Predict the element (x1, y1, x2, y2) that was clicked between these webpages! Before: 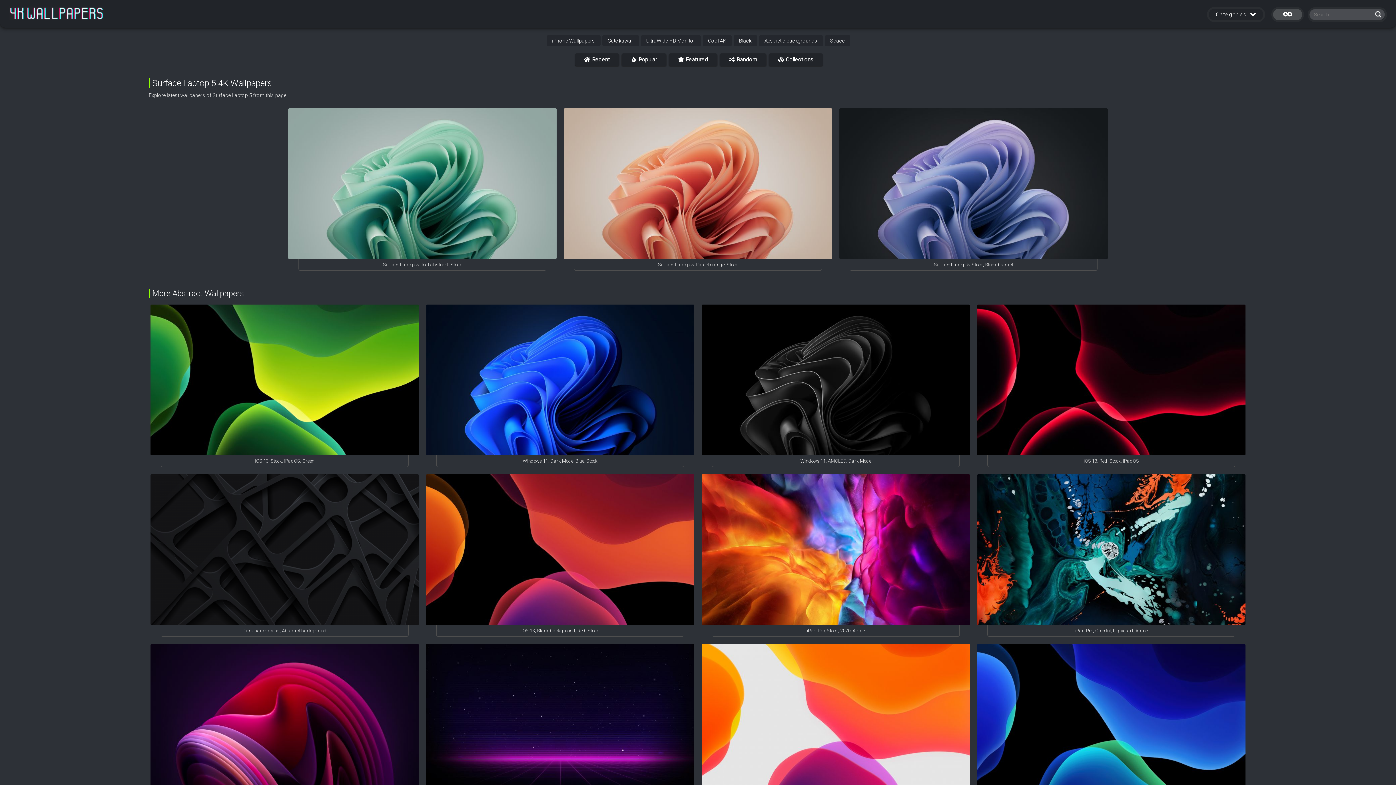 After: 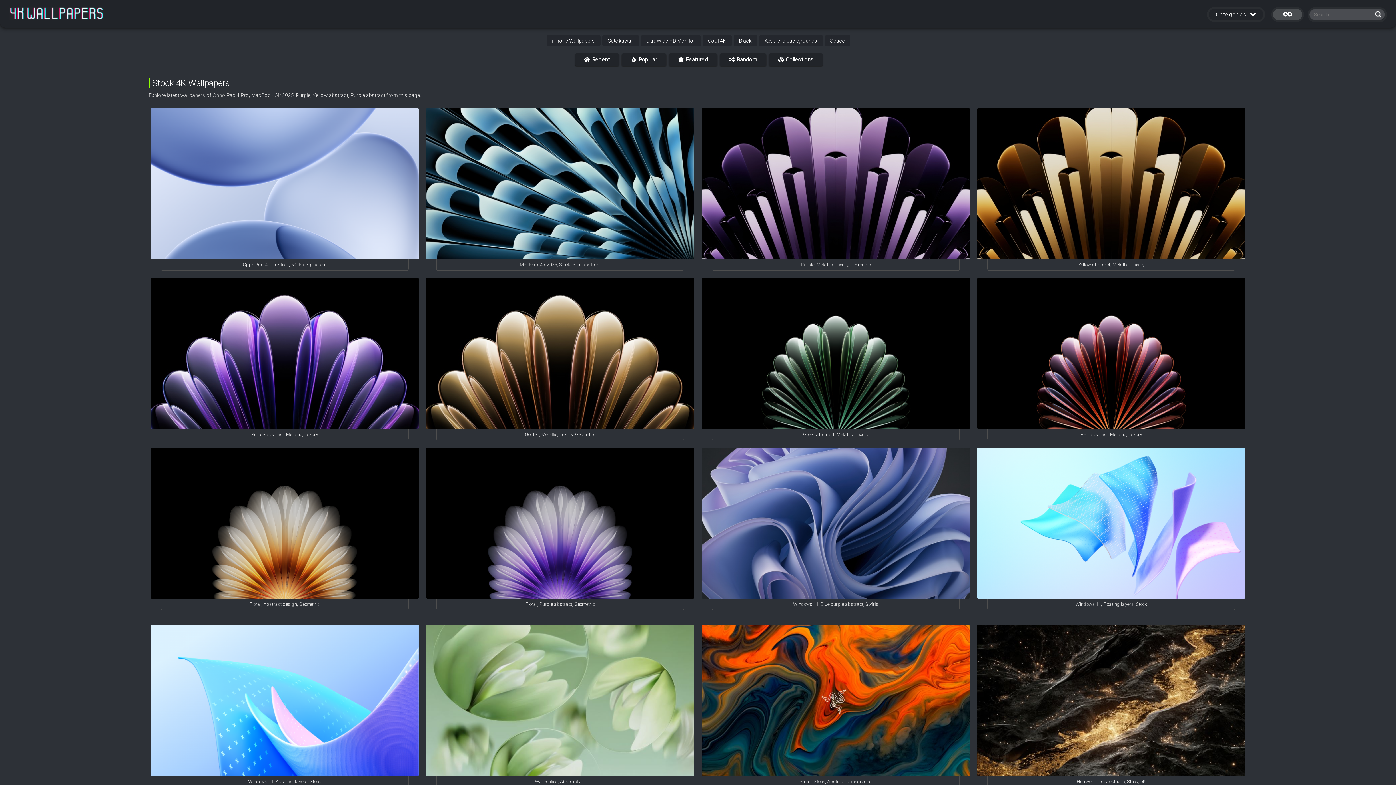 Action: label: Stock bbox: (726, 262, 738, 267)